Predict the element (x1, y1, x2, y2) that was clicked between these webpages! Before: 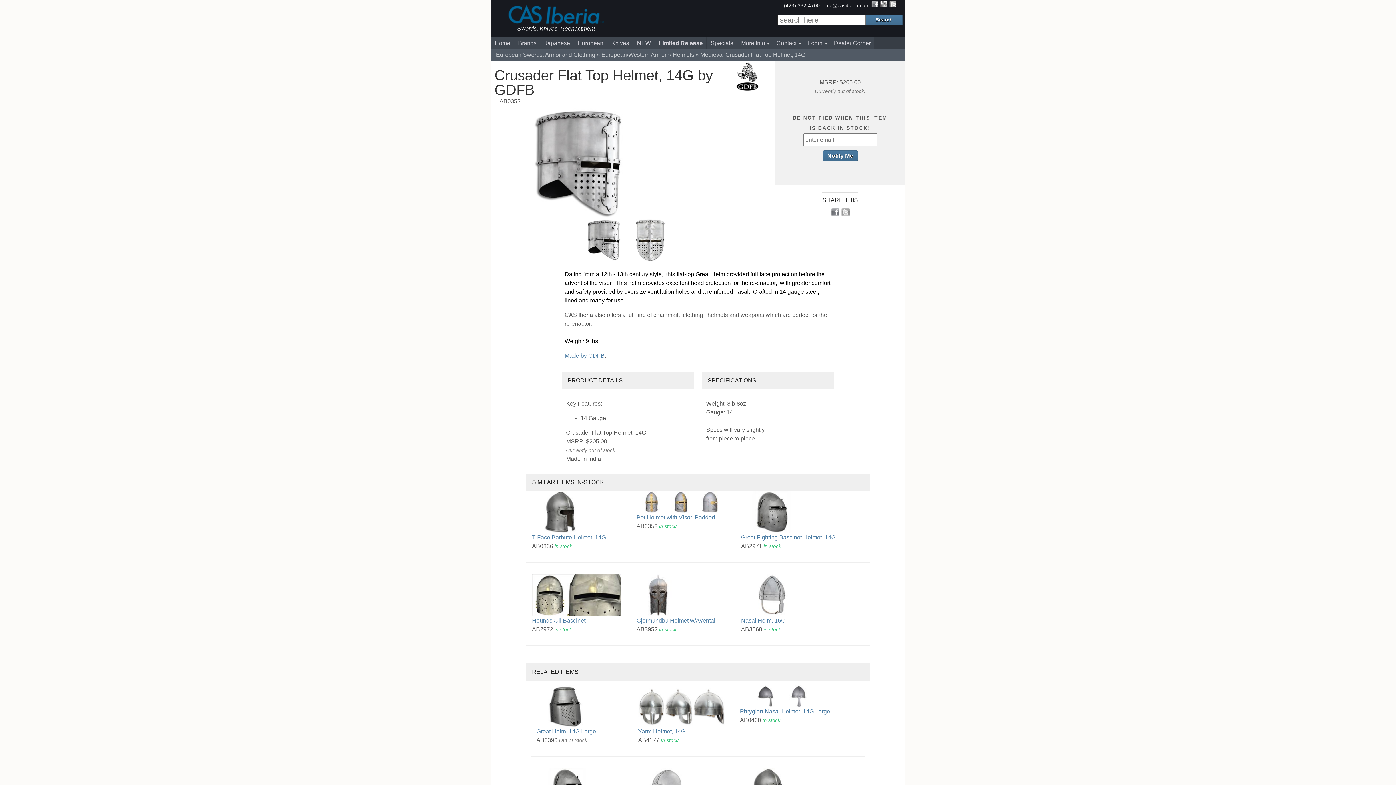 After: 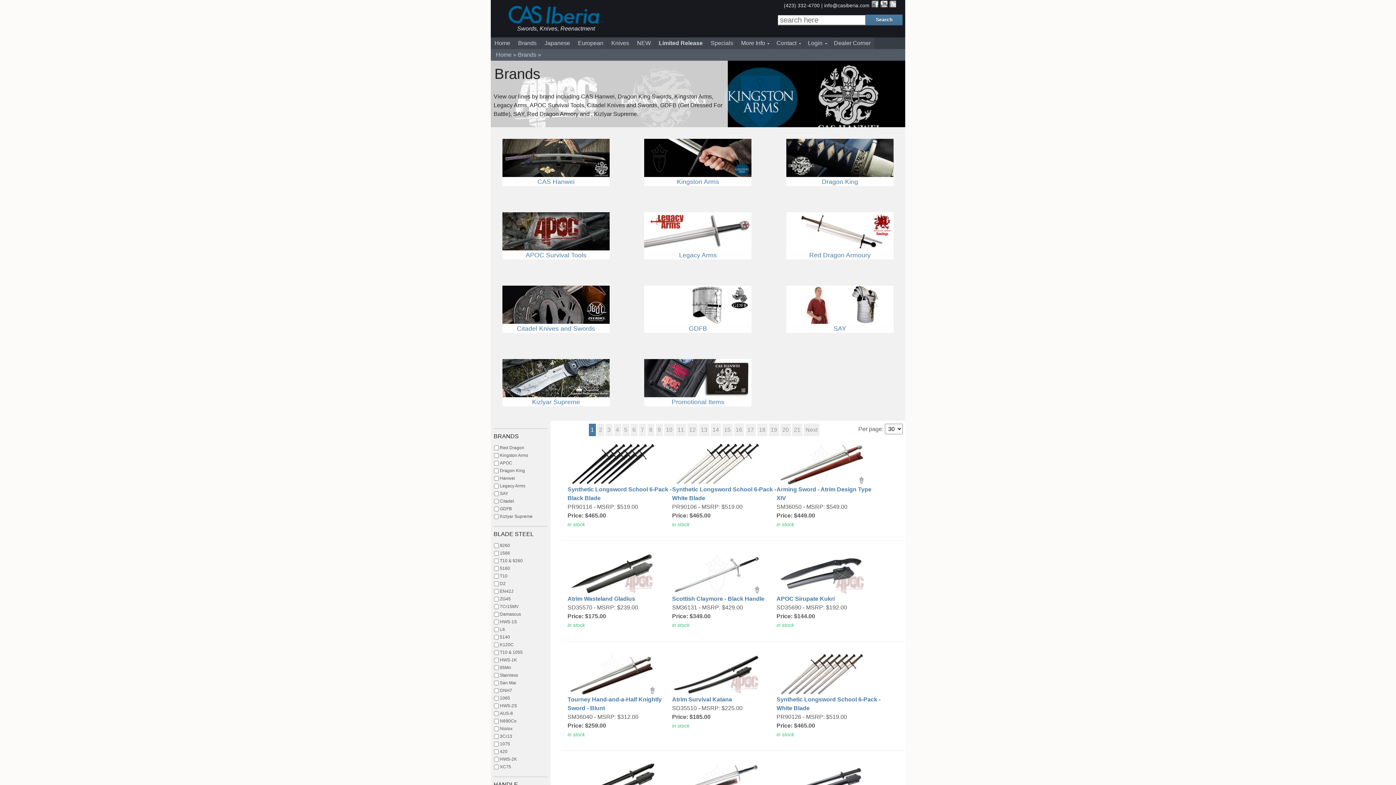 Action: bbox: (514, 37, 540, 49) label: Brands